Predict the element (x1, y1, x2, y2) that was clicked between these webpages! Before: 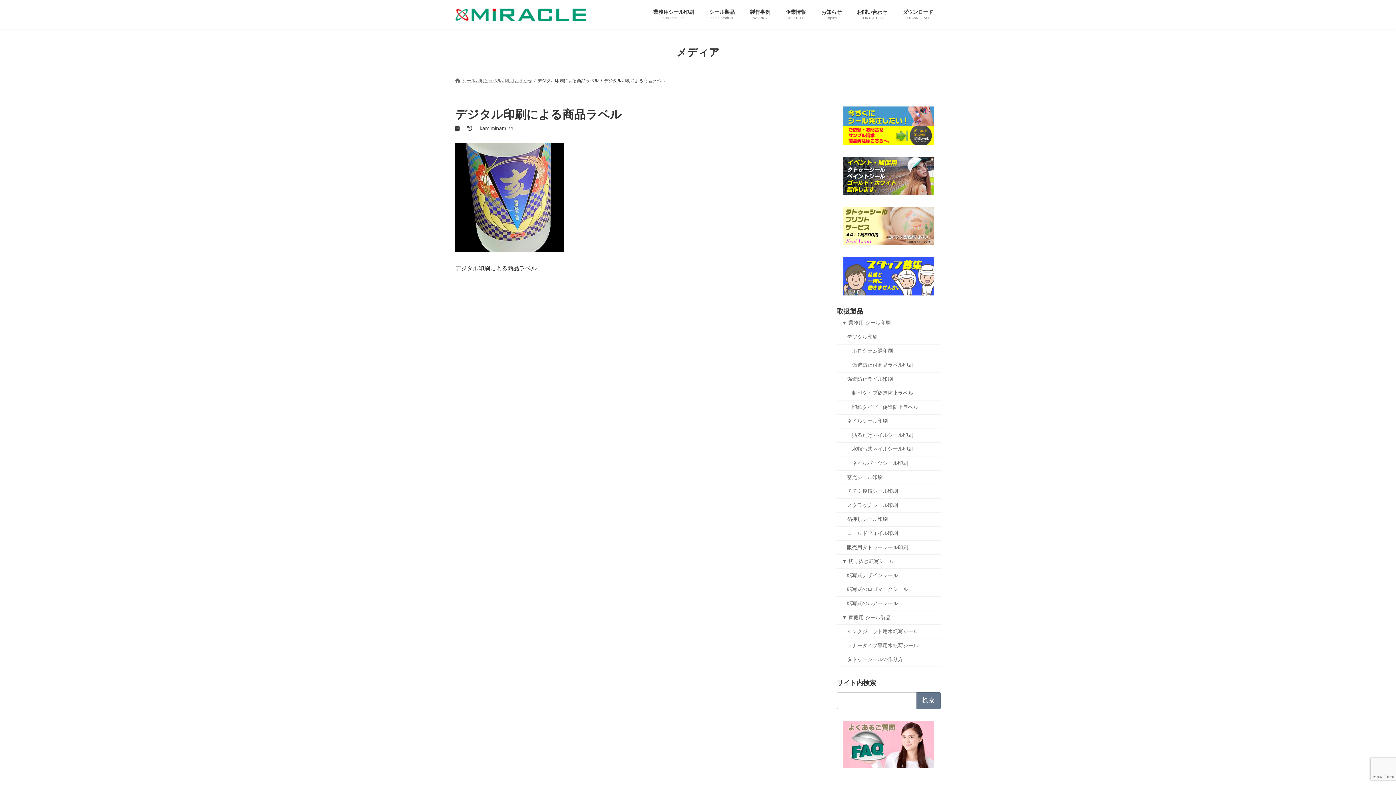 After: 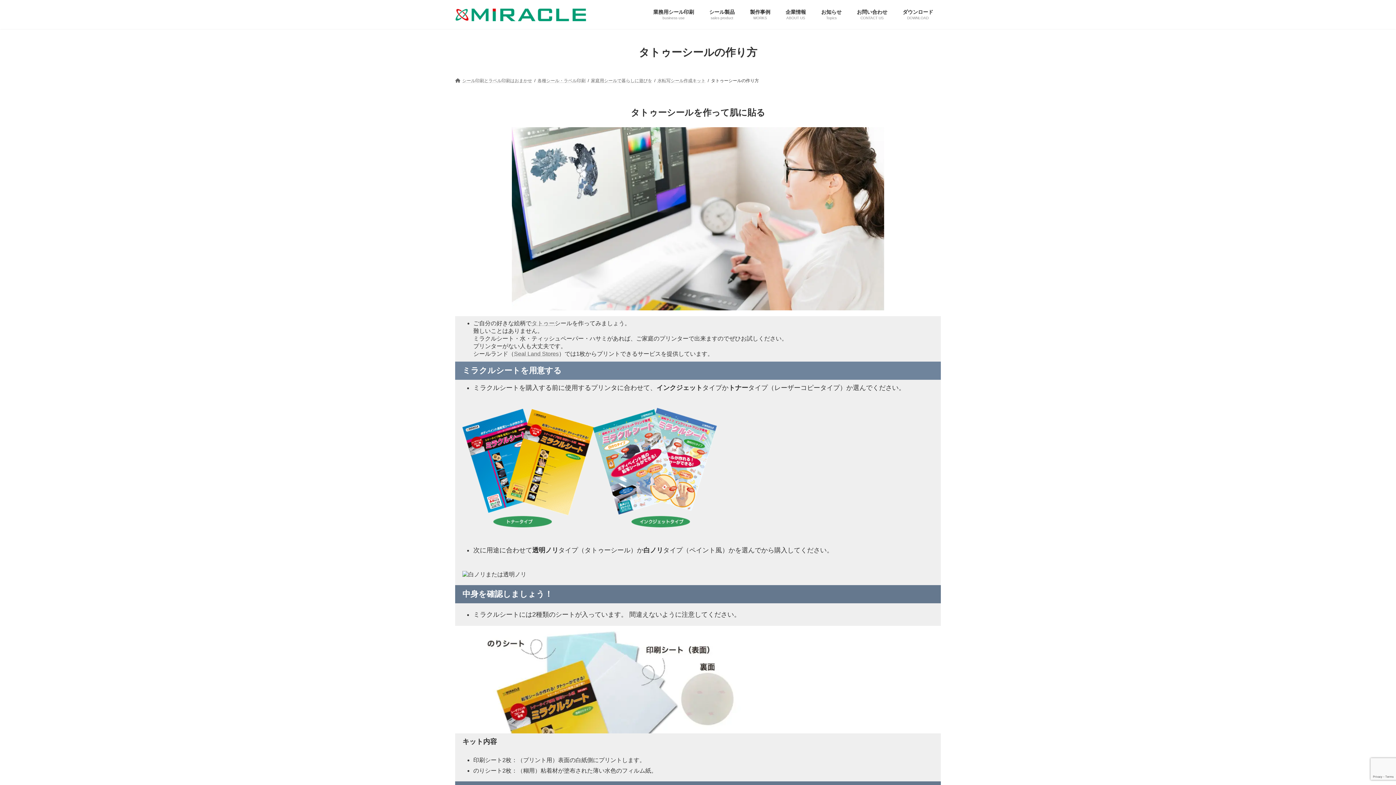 Action: bbox: (837, 653, 941, 667) label: タトゥーシールの作り方